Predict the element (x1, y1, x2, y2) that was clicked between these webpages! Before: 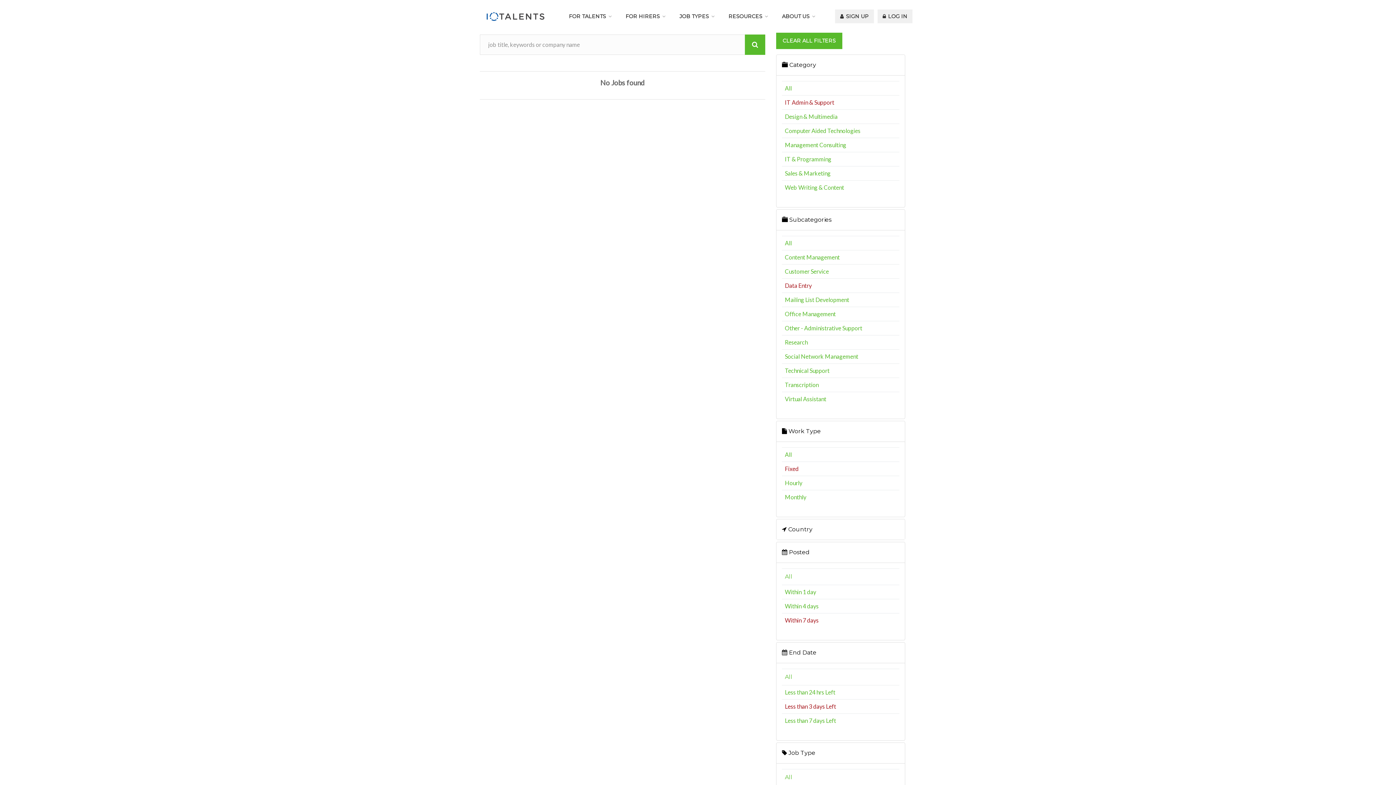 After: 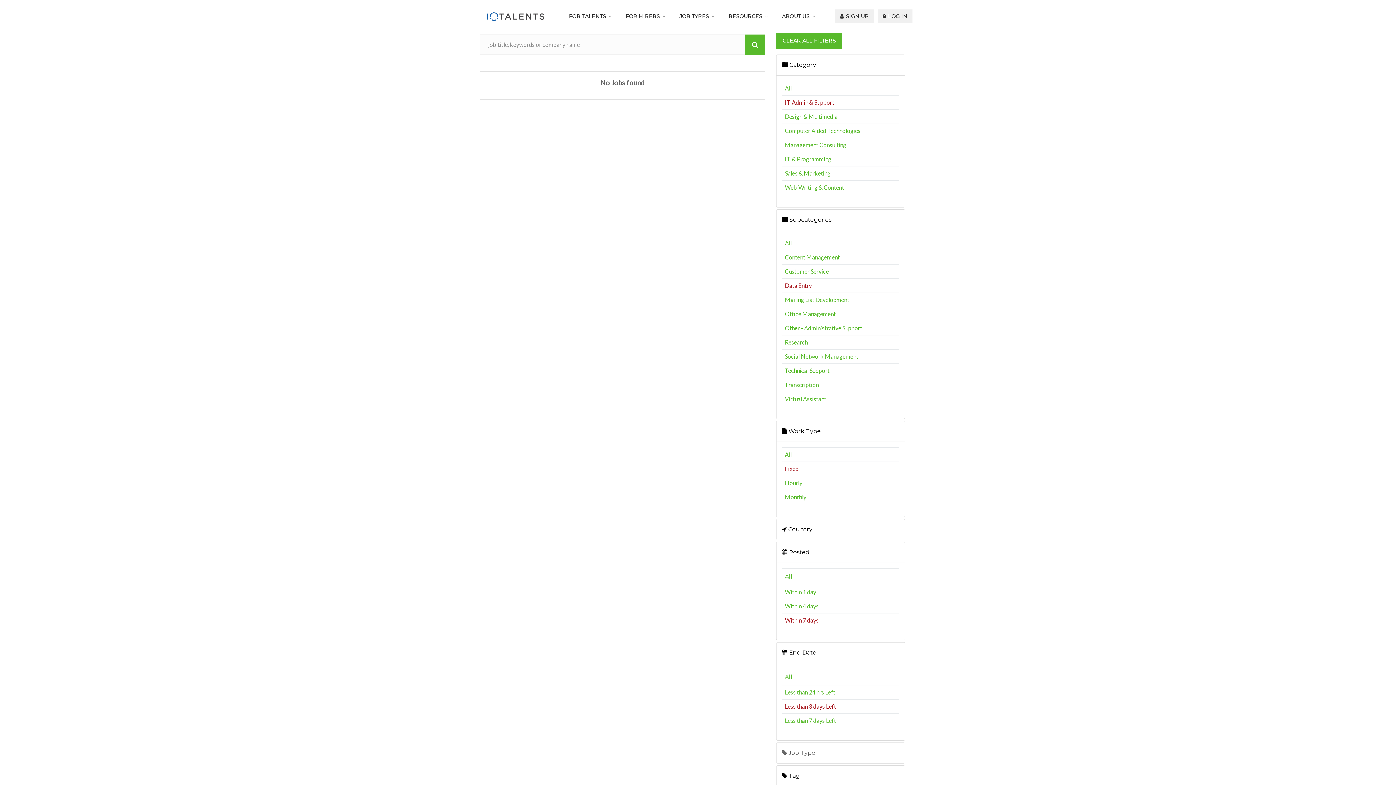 Action: bbox: (782, 749, 815, 756) label:  Job Type